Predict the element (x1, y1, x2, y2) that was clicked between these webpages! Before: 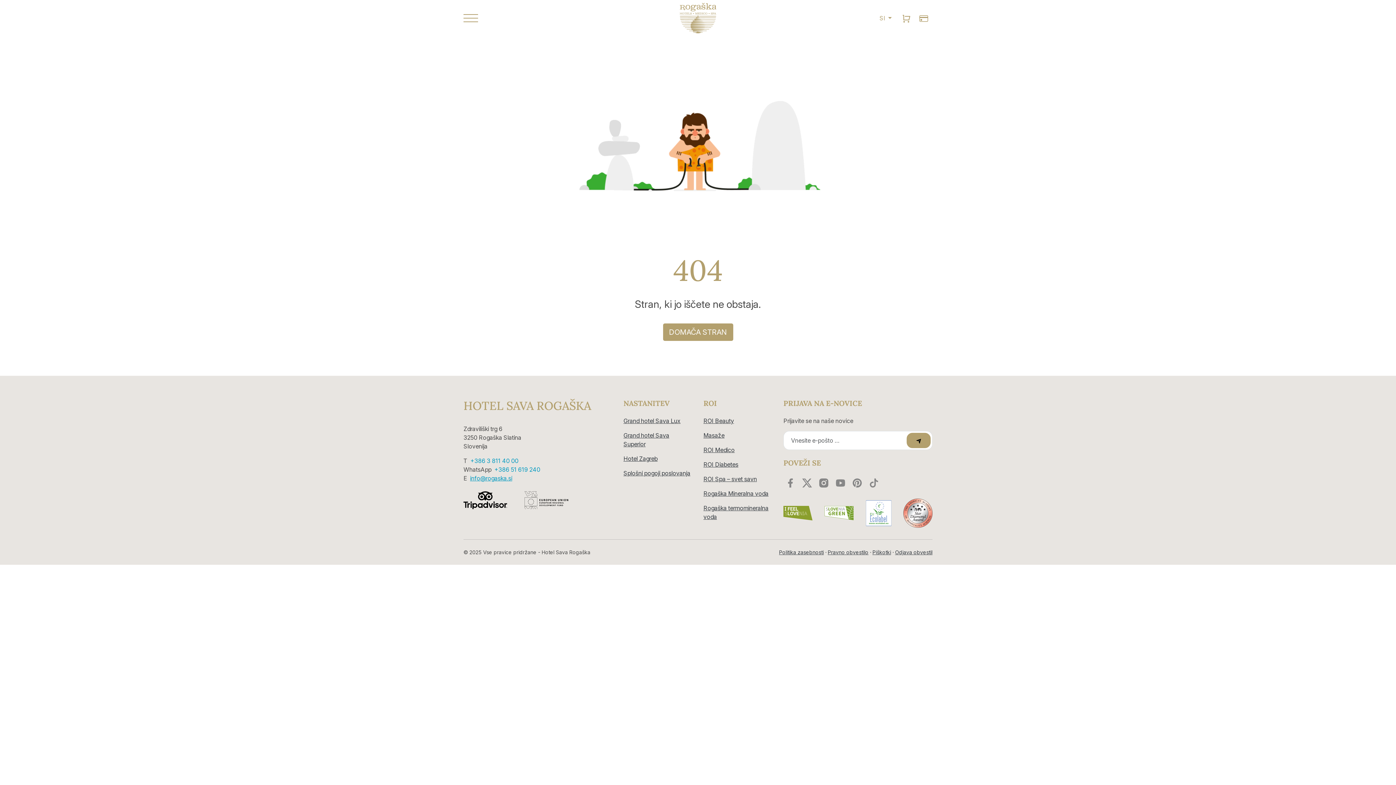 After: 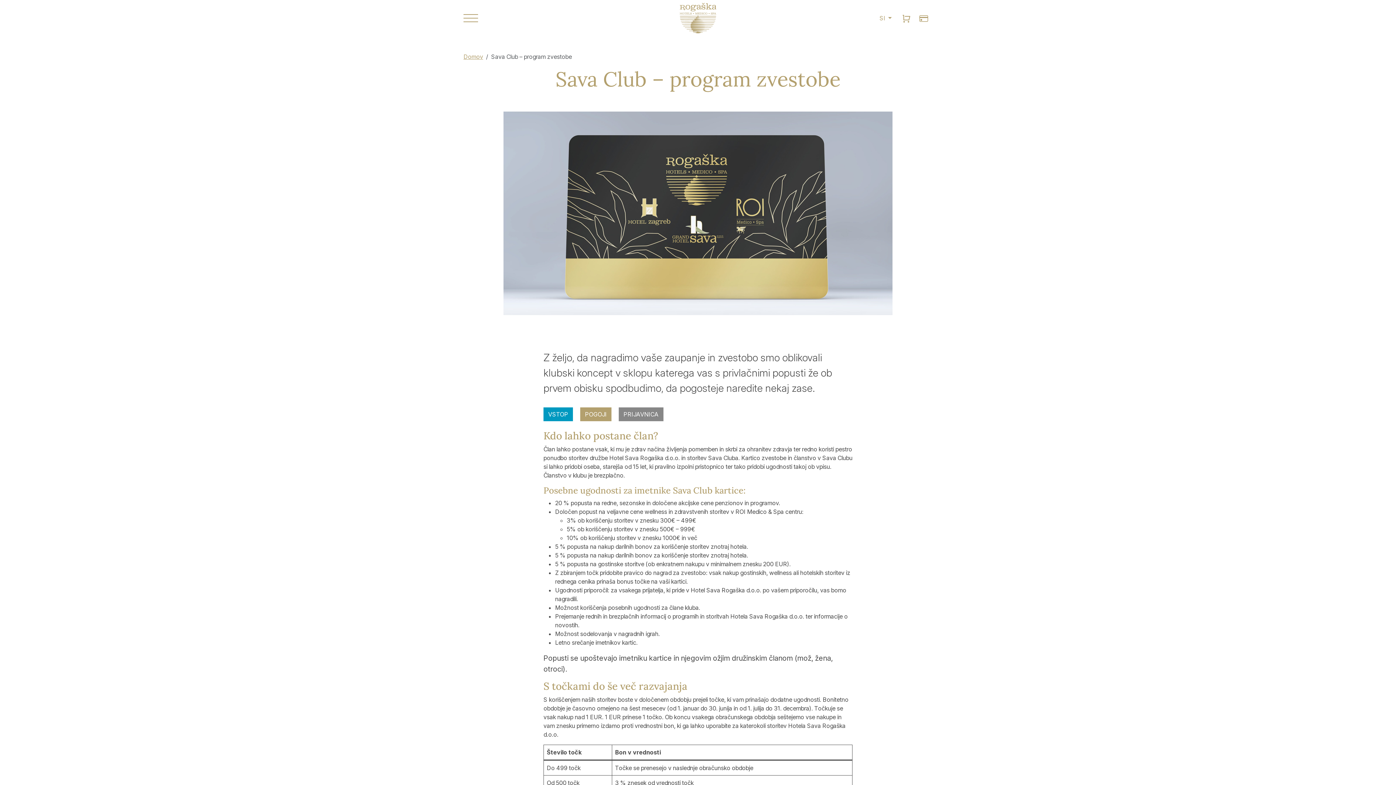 Action: bbox: (915, 10, 932, 25)